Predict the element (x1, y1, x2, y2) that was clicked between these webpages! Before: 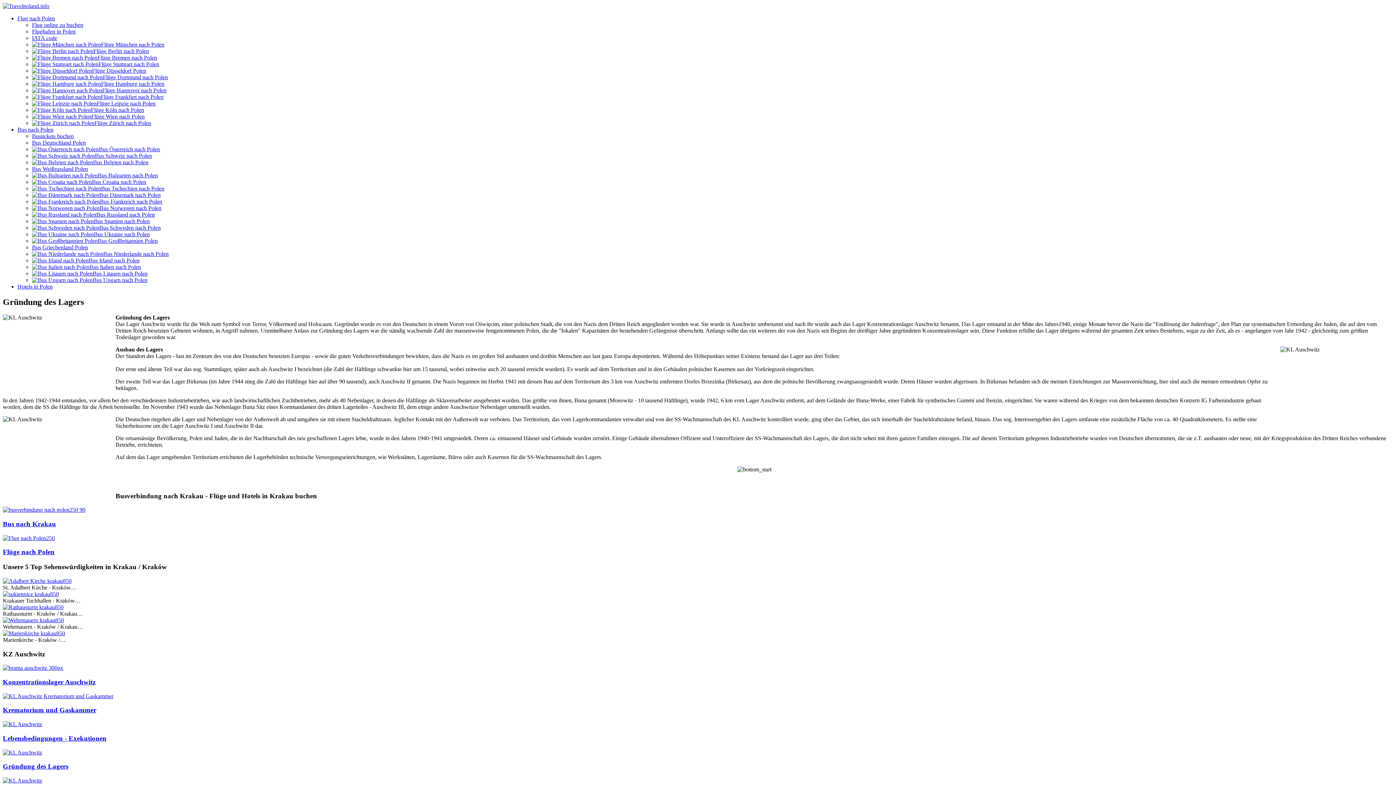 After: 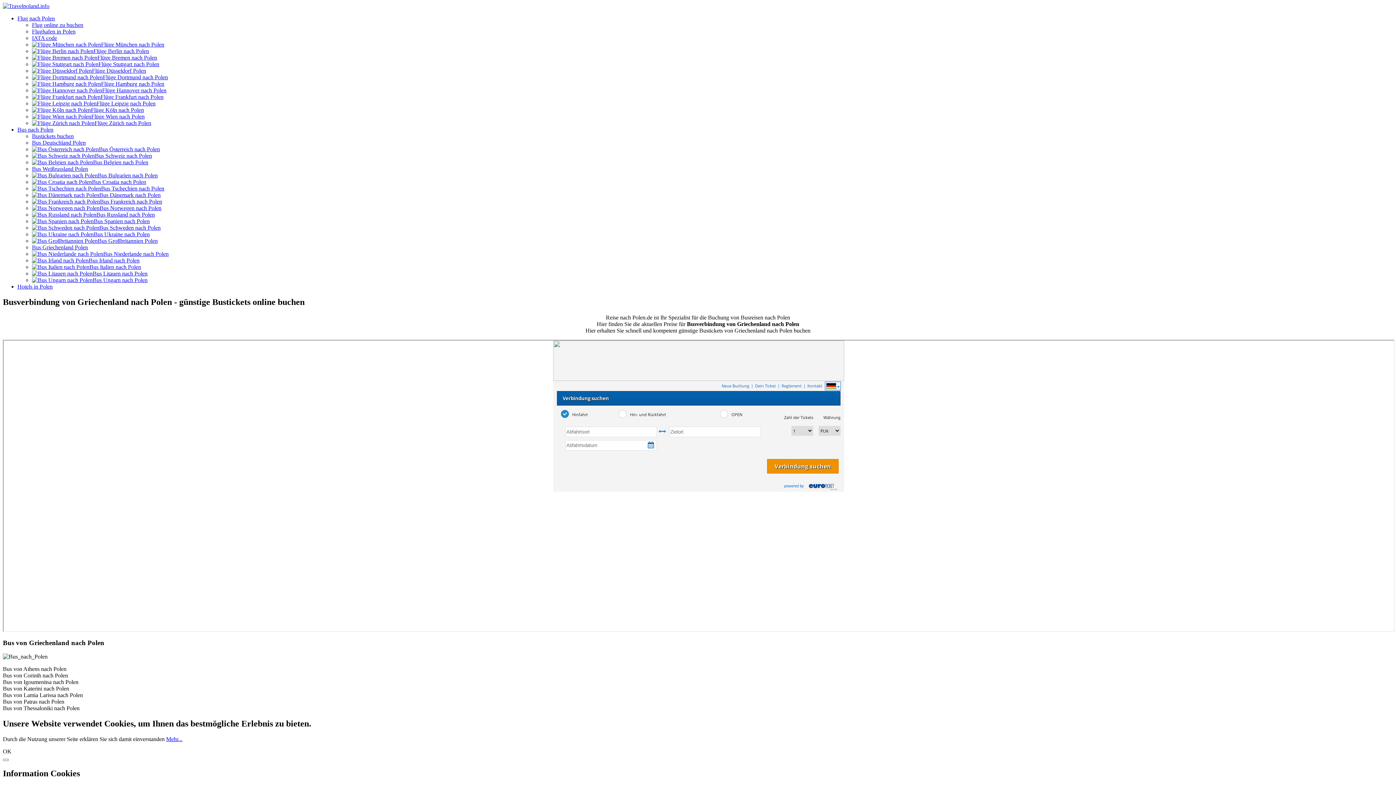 Action: label: Bus Griechenland Polen bbox: (32, 244, 88, 250)